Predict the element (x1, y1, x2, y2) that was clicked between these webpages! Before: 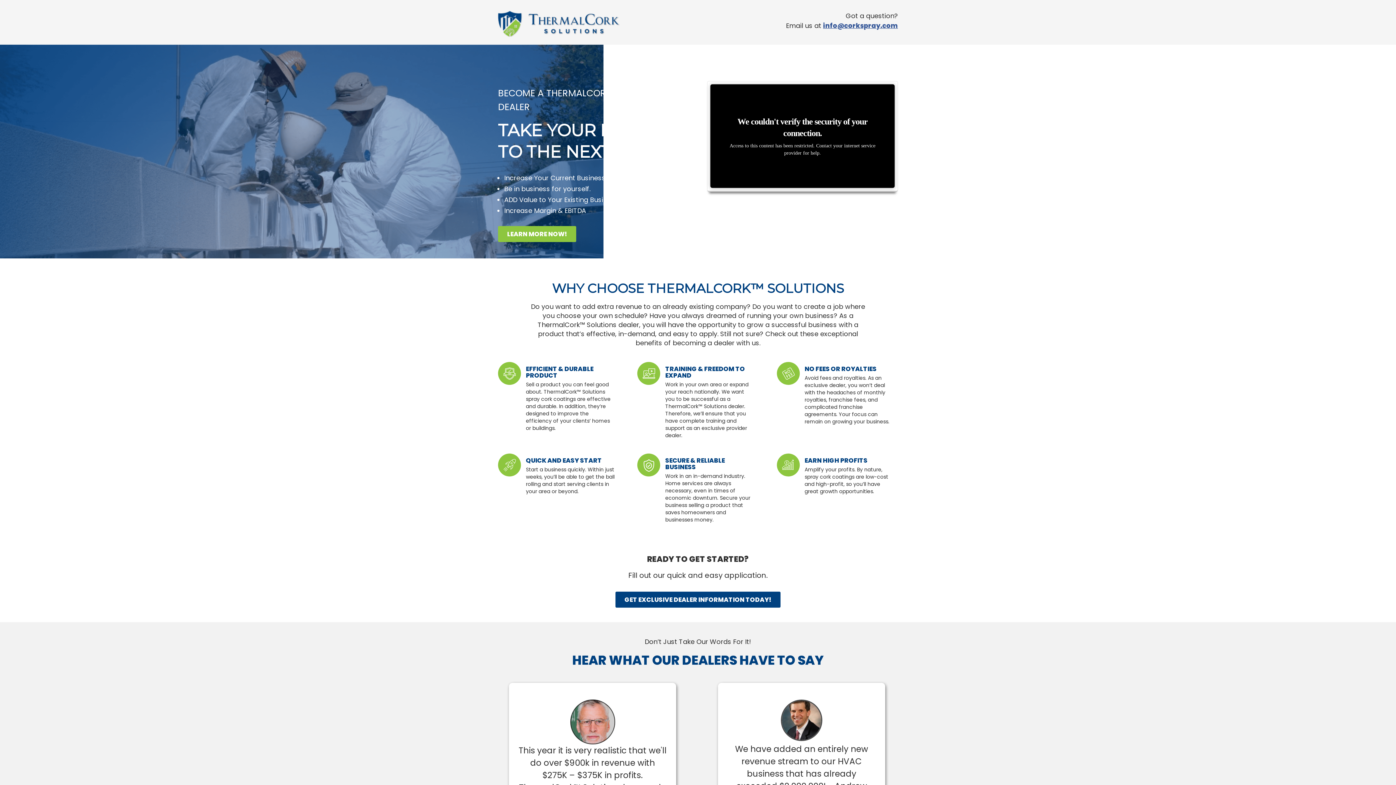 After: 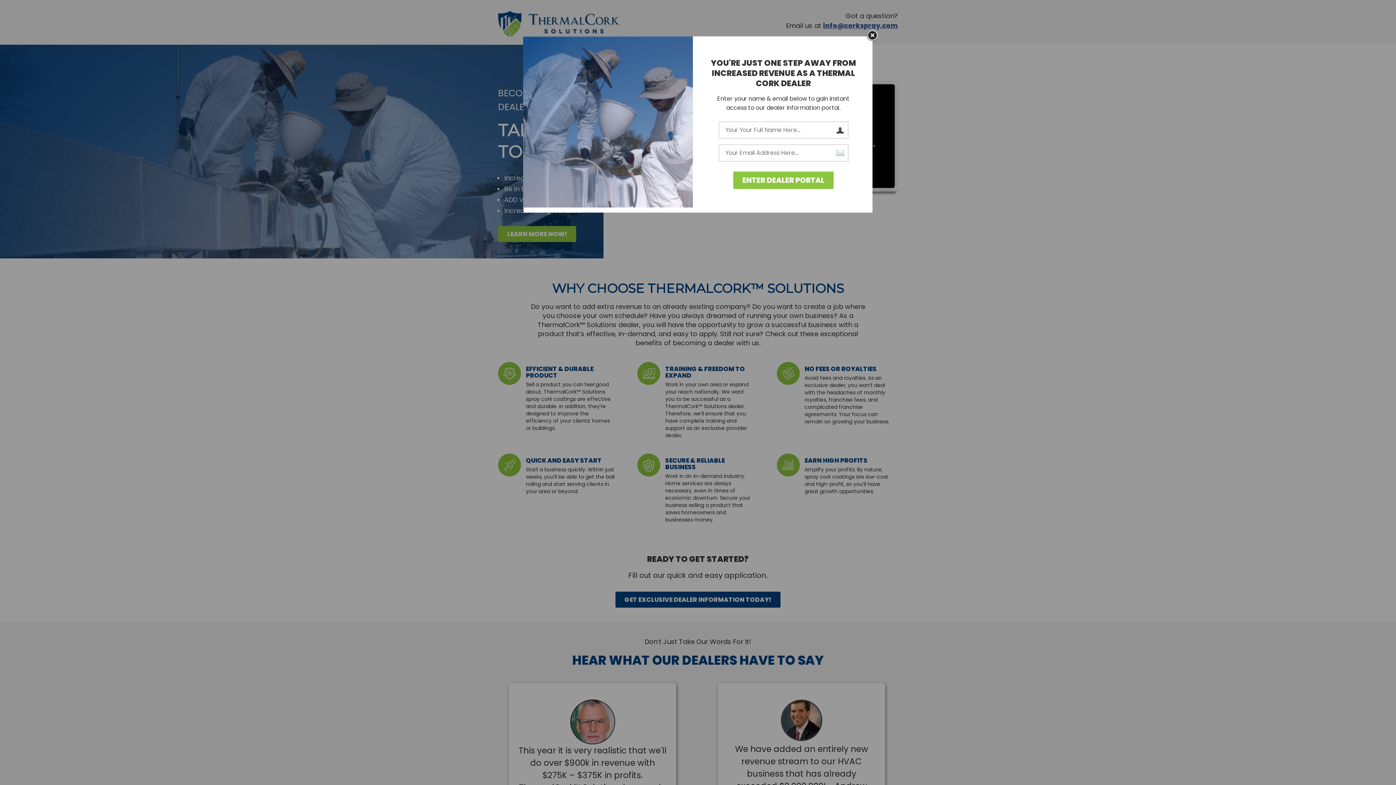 Action: label: GET EXCLUSIVE DEALER INFORMATION TODAY! bbox: (615, 592, 780, 608)